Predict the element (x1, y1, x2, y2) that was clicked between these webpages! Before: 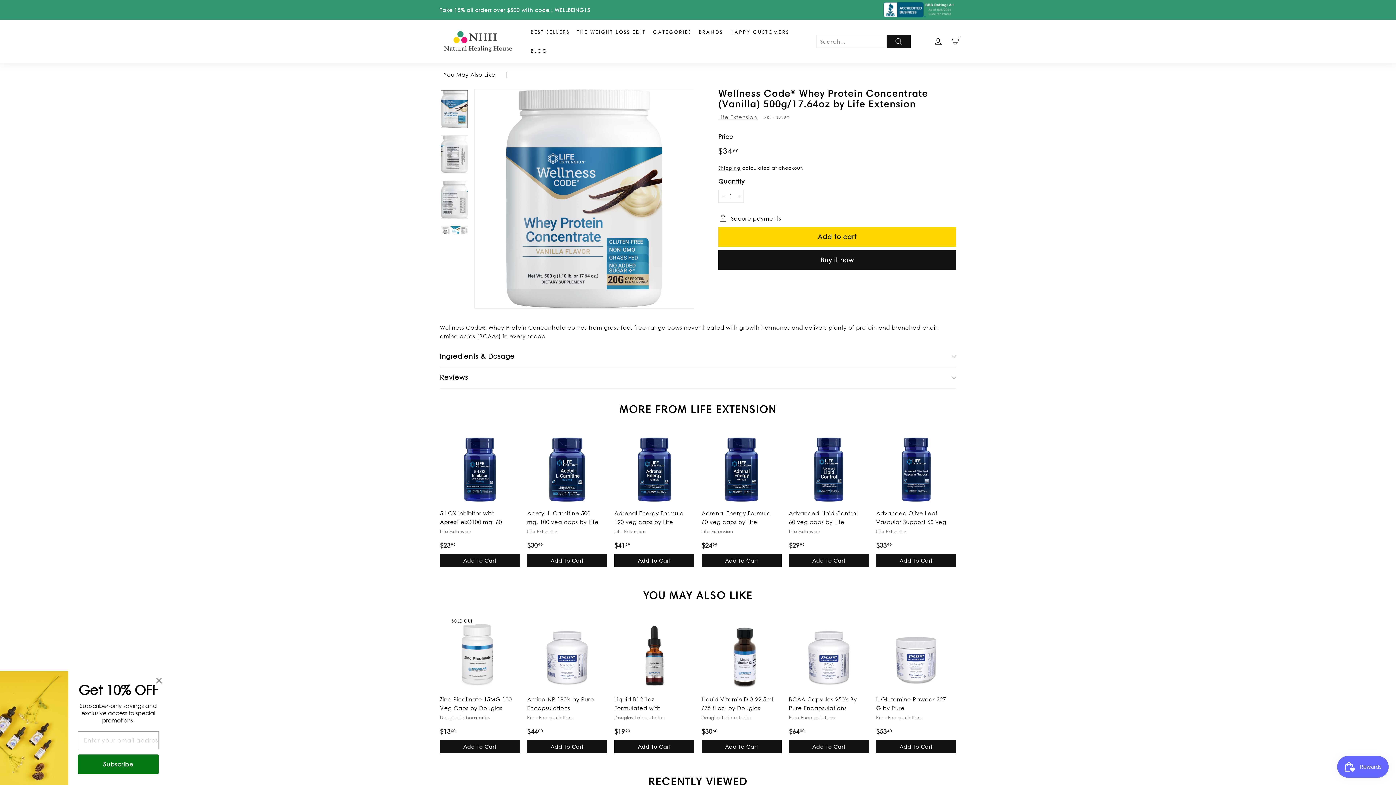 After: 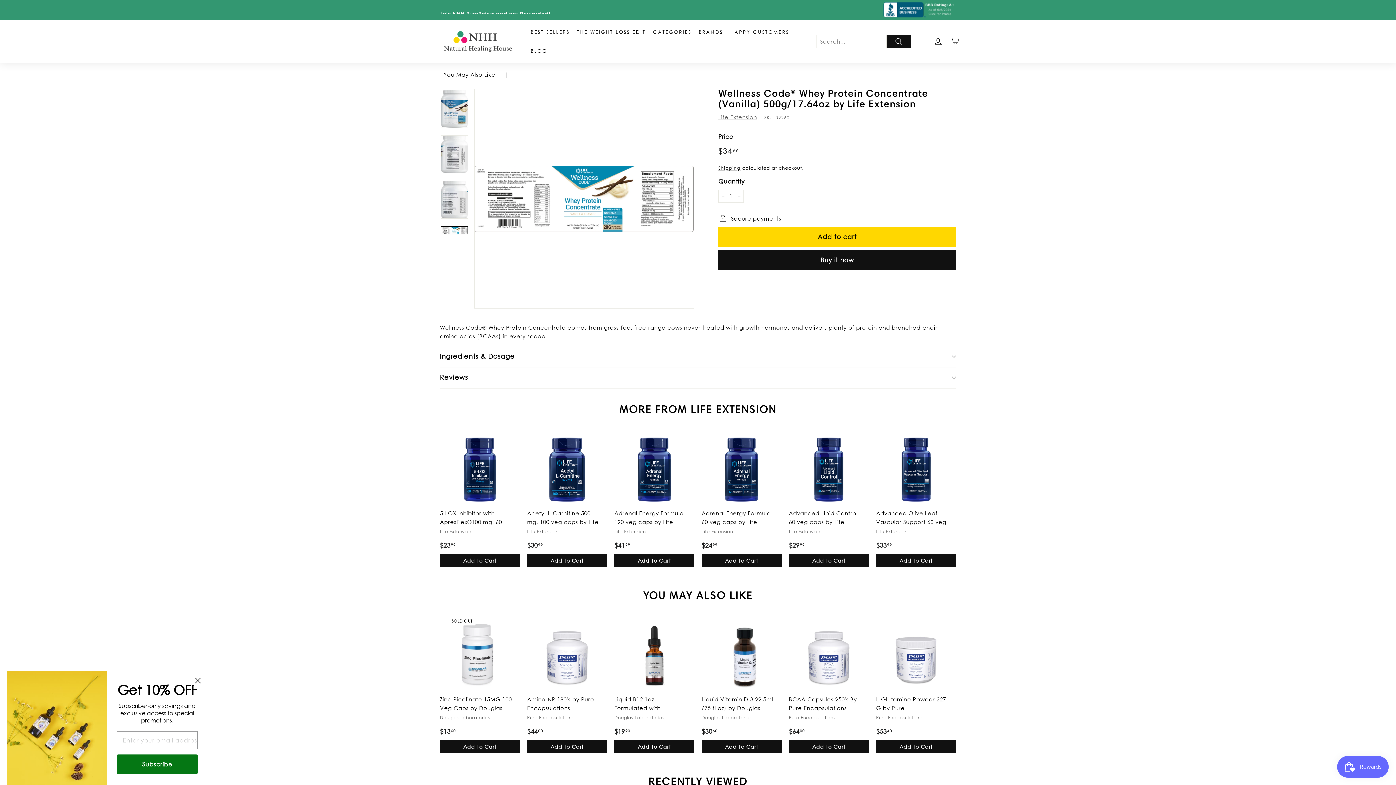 Action: bbox: (440, 226, 468, 234)